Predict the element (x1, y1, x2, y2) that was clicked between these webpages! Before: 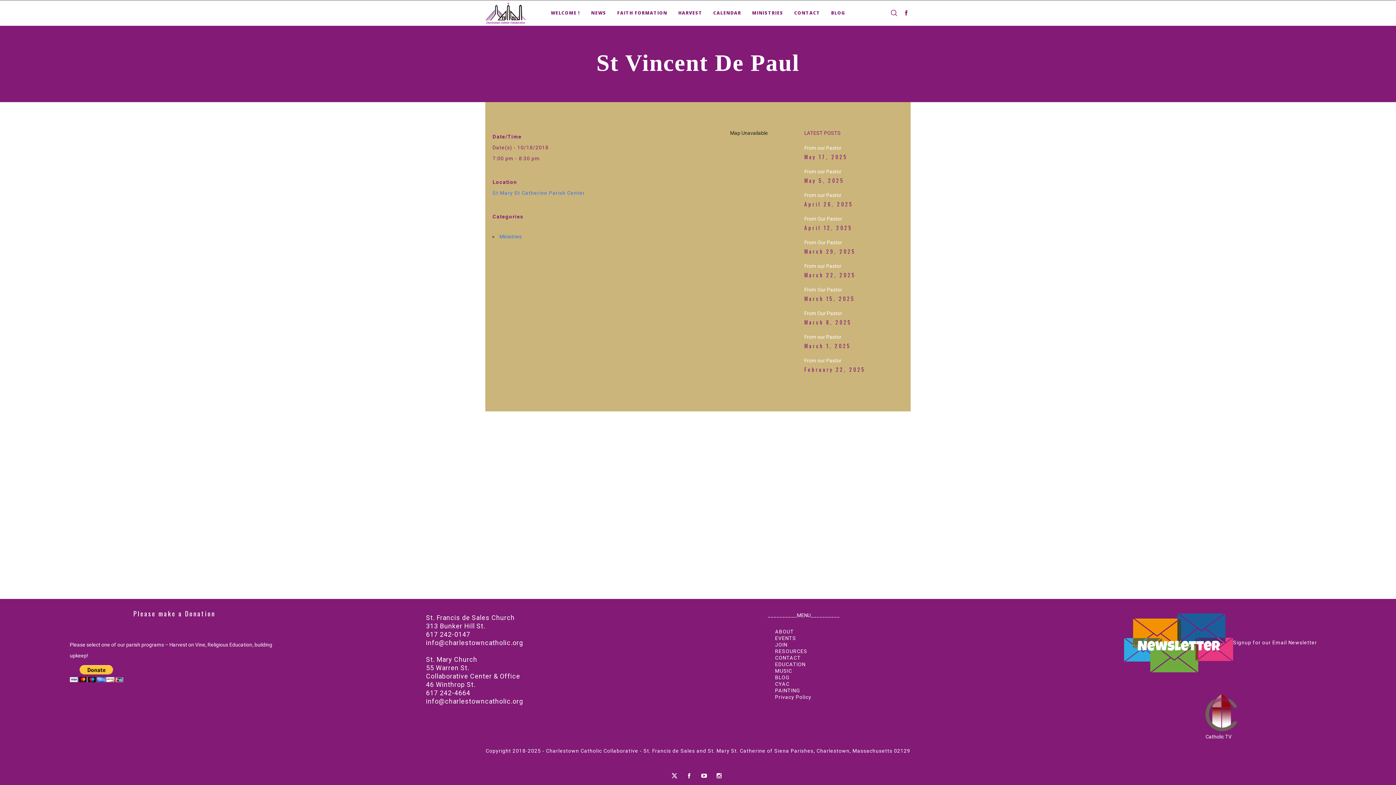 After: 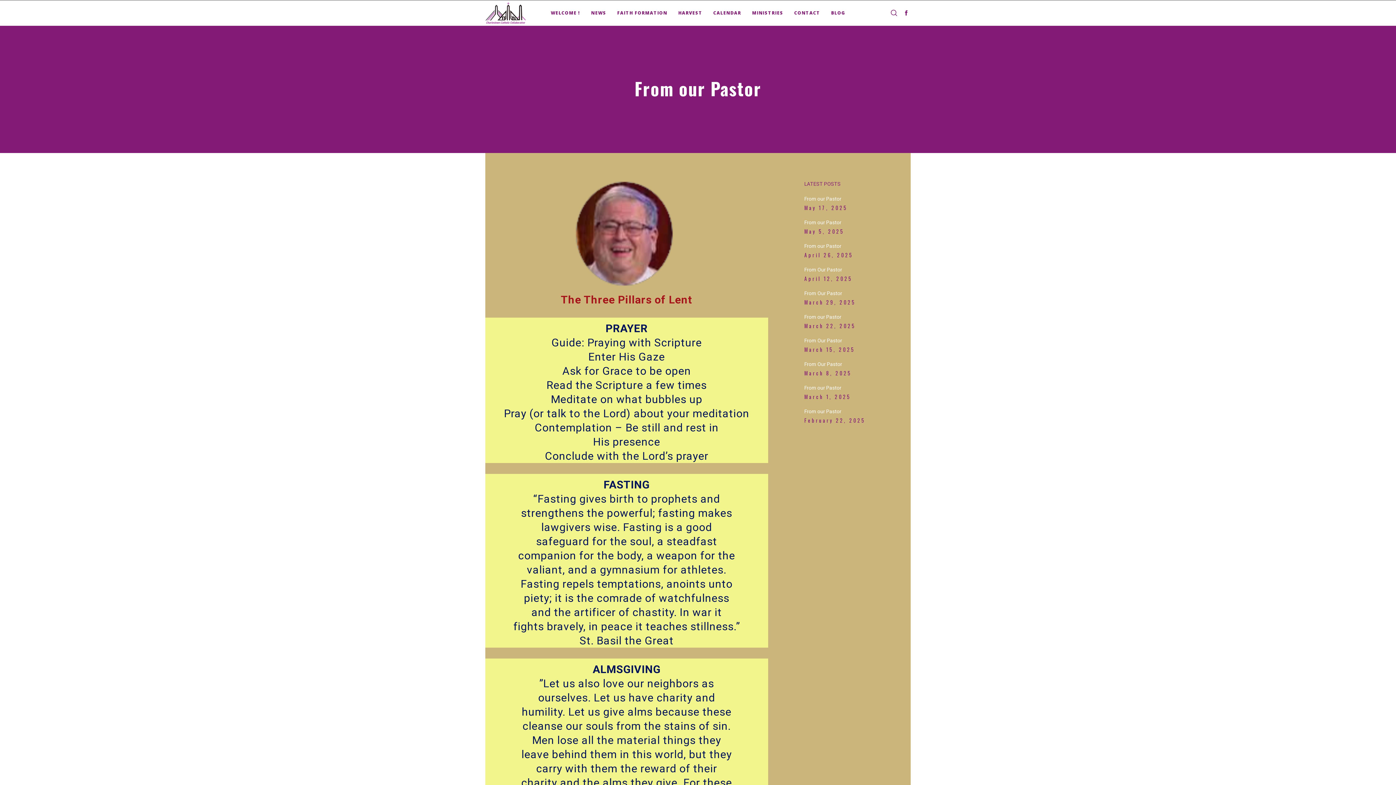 Action: label: From our Pastor bbox: (804, 334, 841, 340)